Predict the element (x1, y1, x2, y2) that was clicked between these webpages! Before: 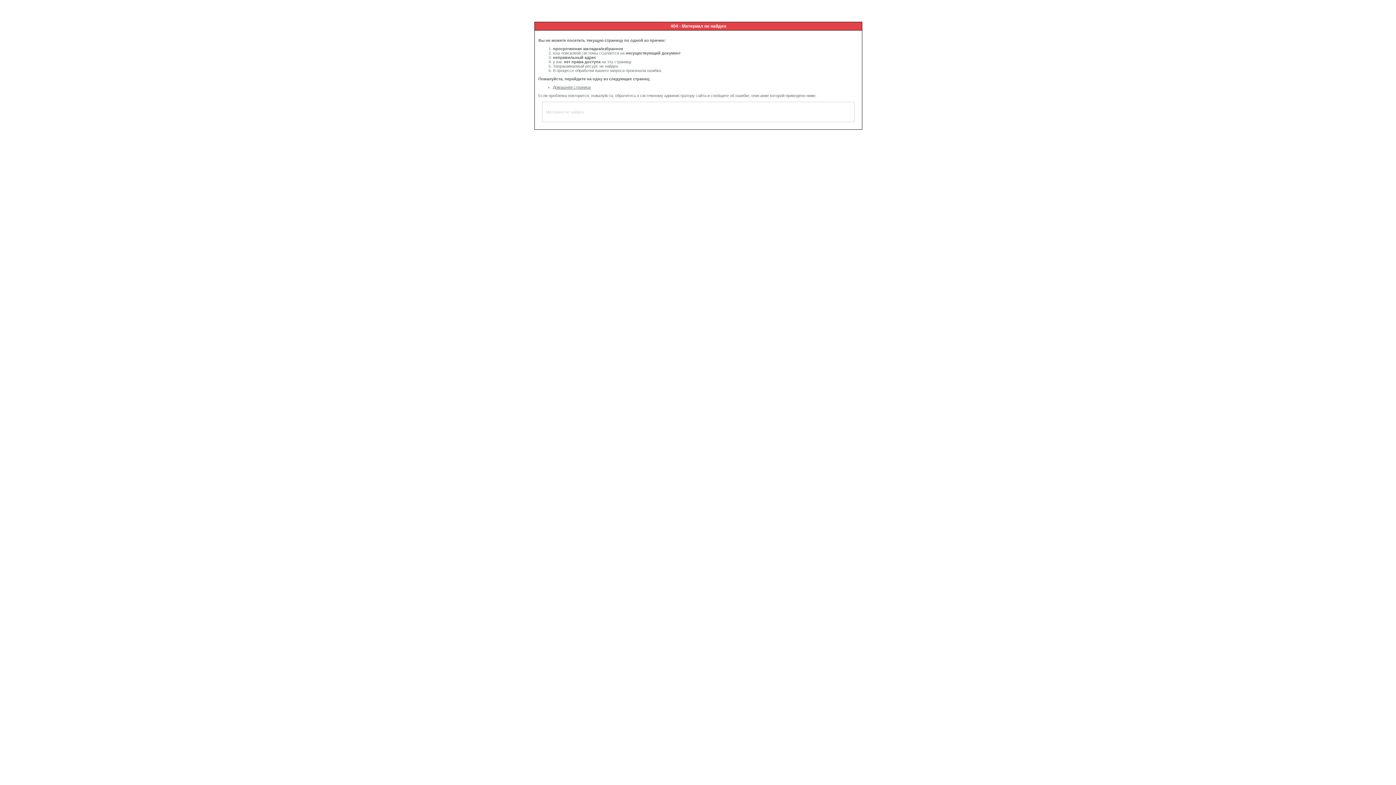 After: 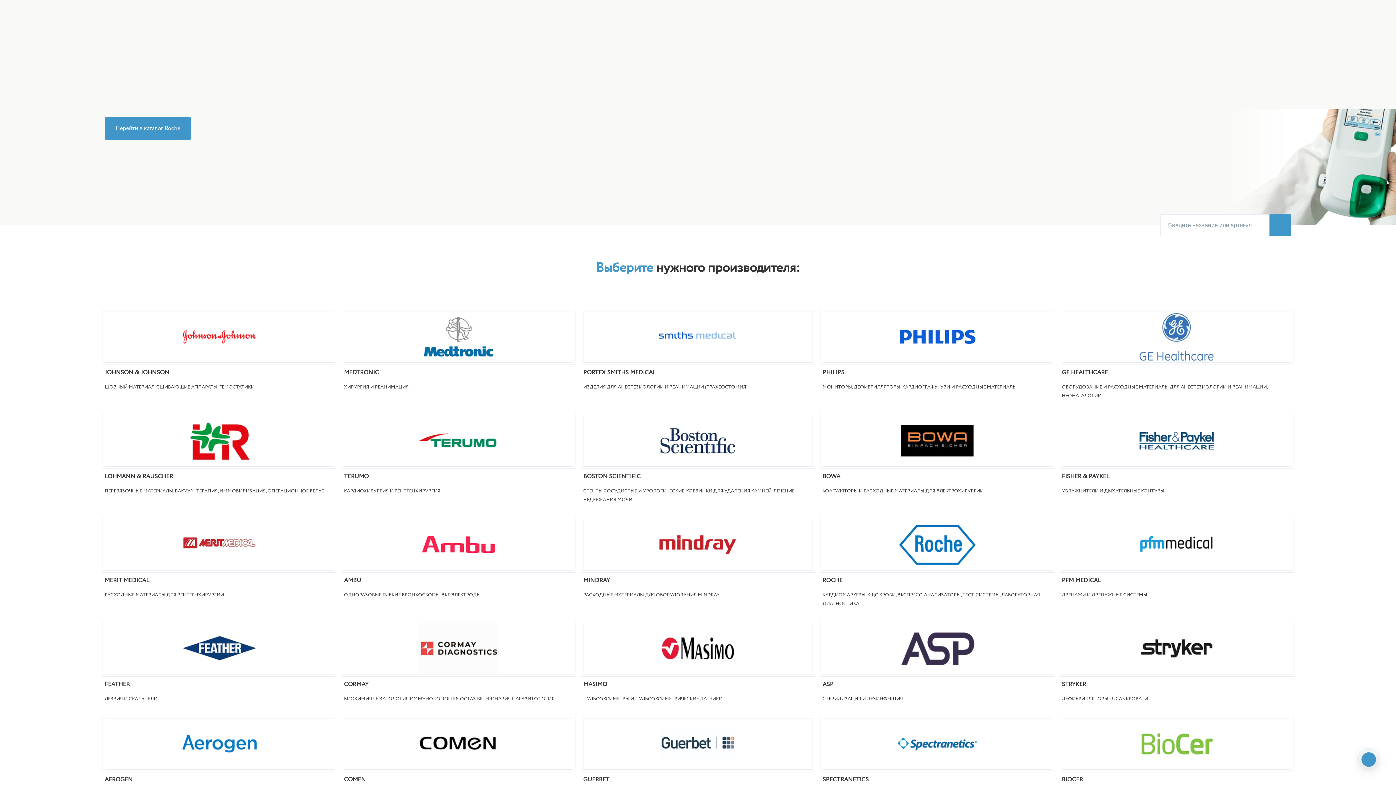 Action: label: Домашняя страница bbox: (553, 85, 590, 89)